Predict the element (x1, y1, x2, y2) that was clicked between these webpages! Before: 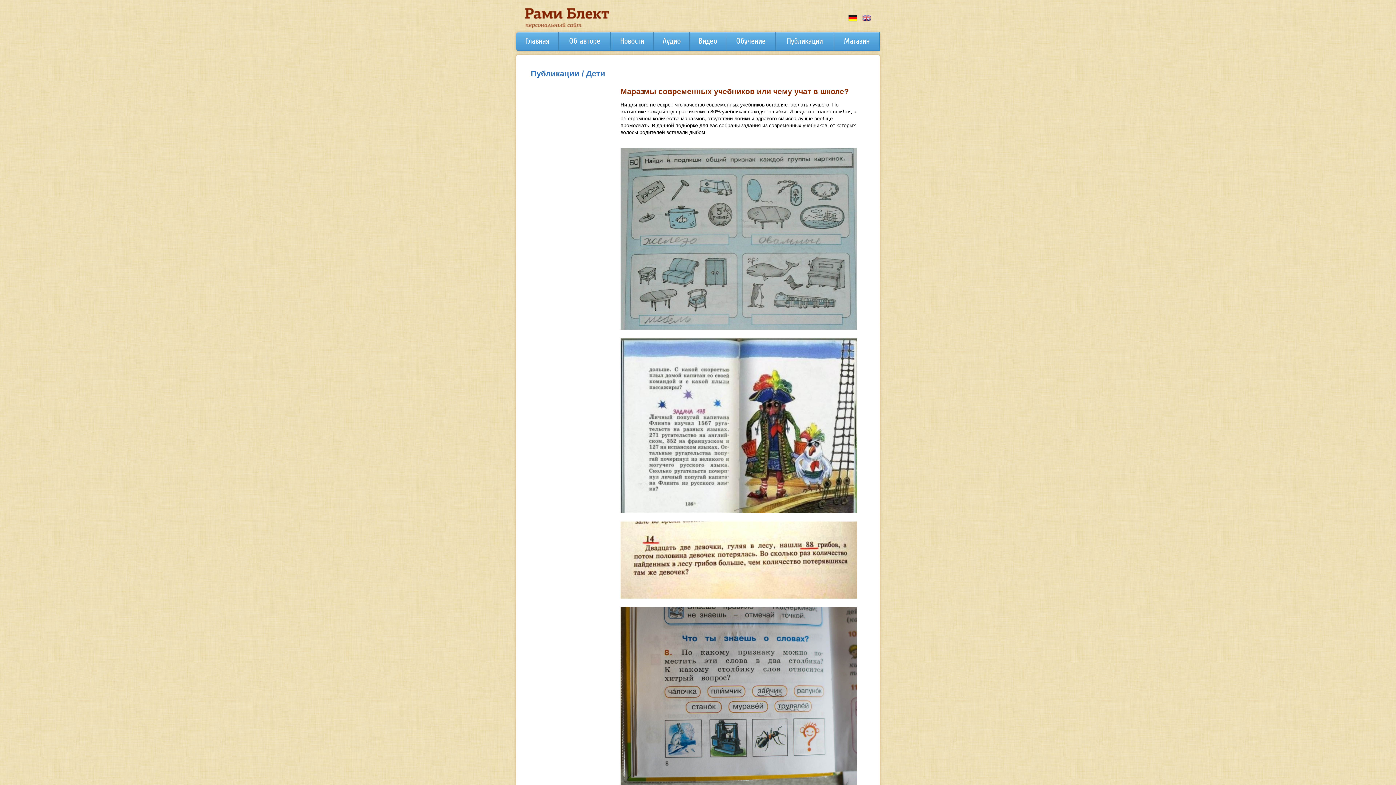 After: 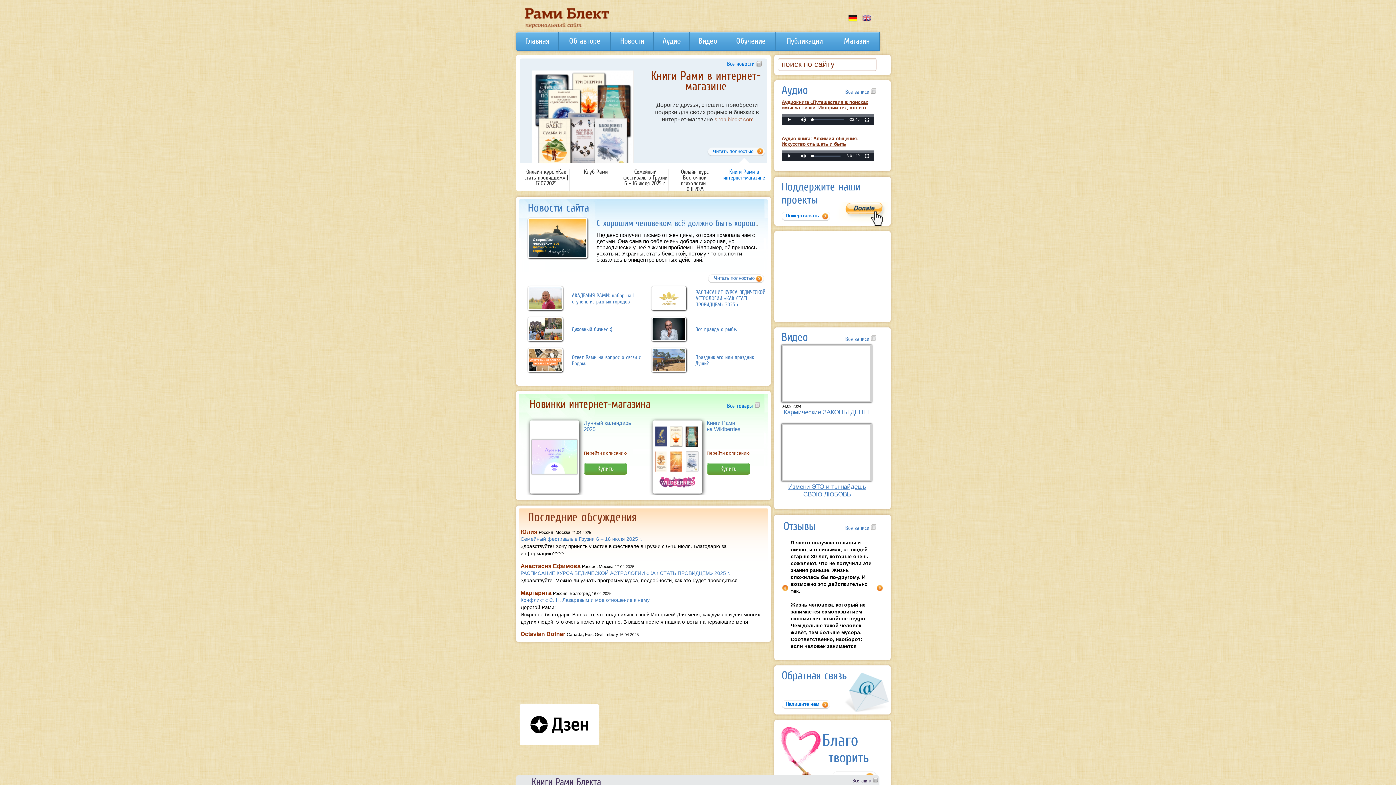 Action: bbox: (525, 24, 609, 29)